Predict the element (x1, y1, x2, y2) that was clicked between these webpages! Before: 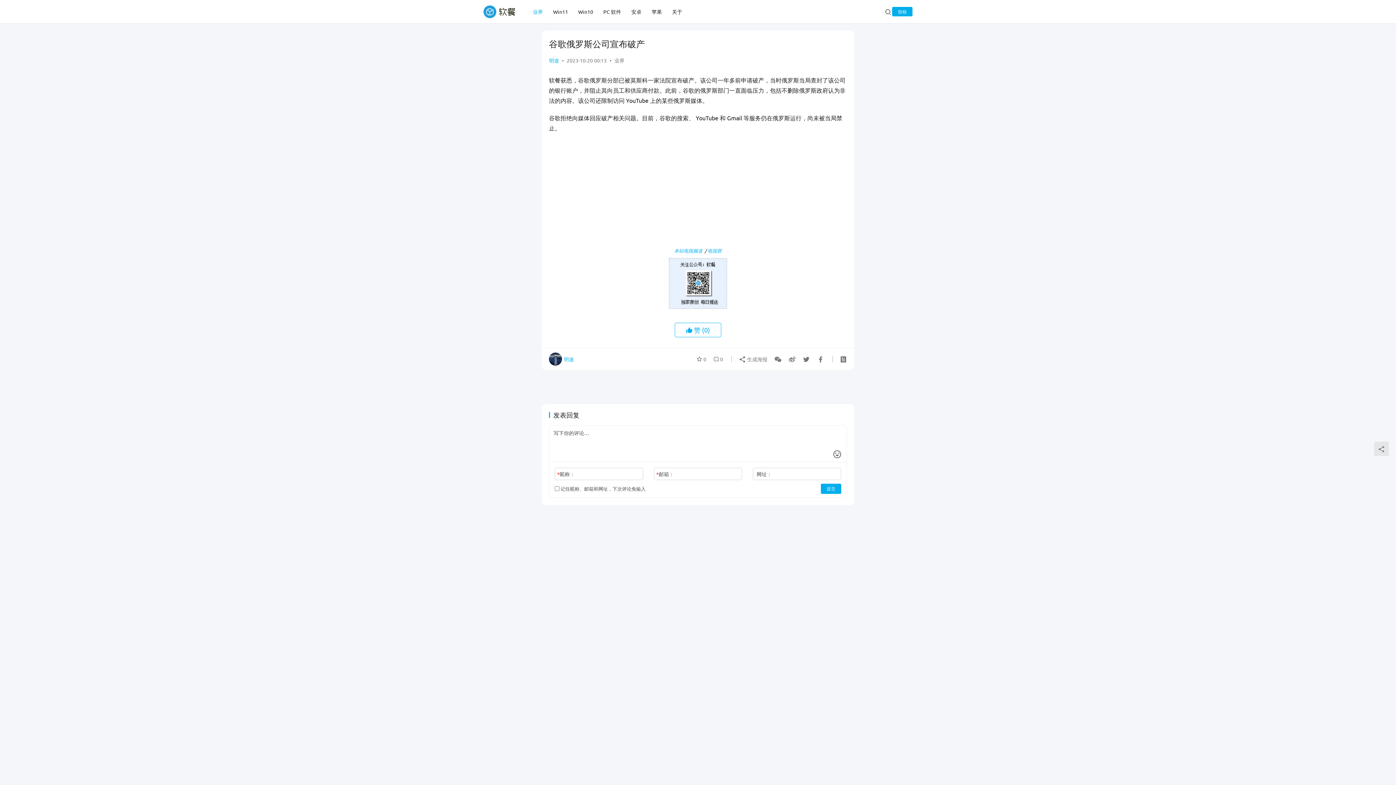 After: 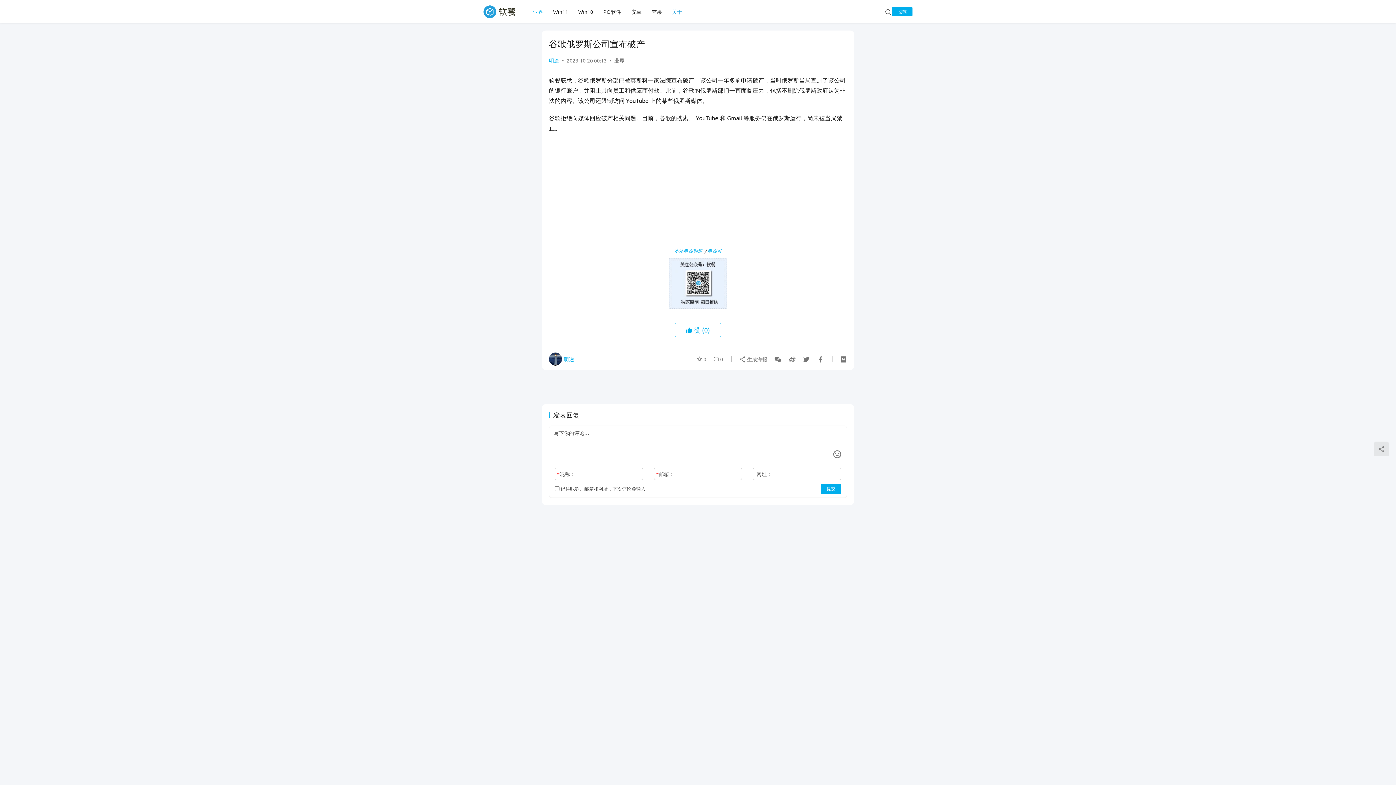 Action: label: 关于 bbox: (667, 0, 687, 23)